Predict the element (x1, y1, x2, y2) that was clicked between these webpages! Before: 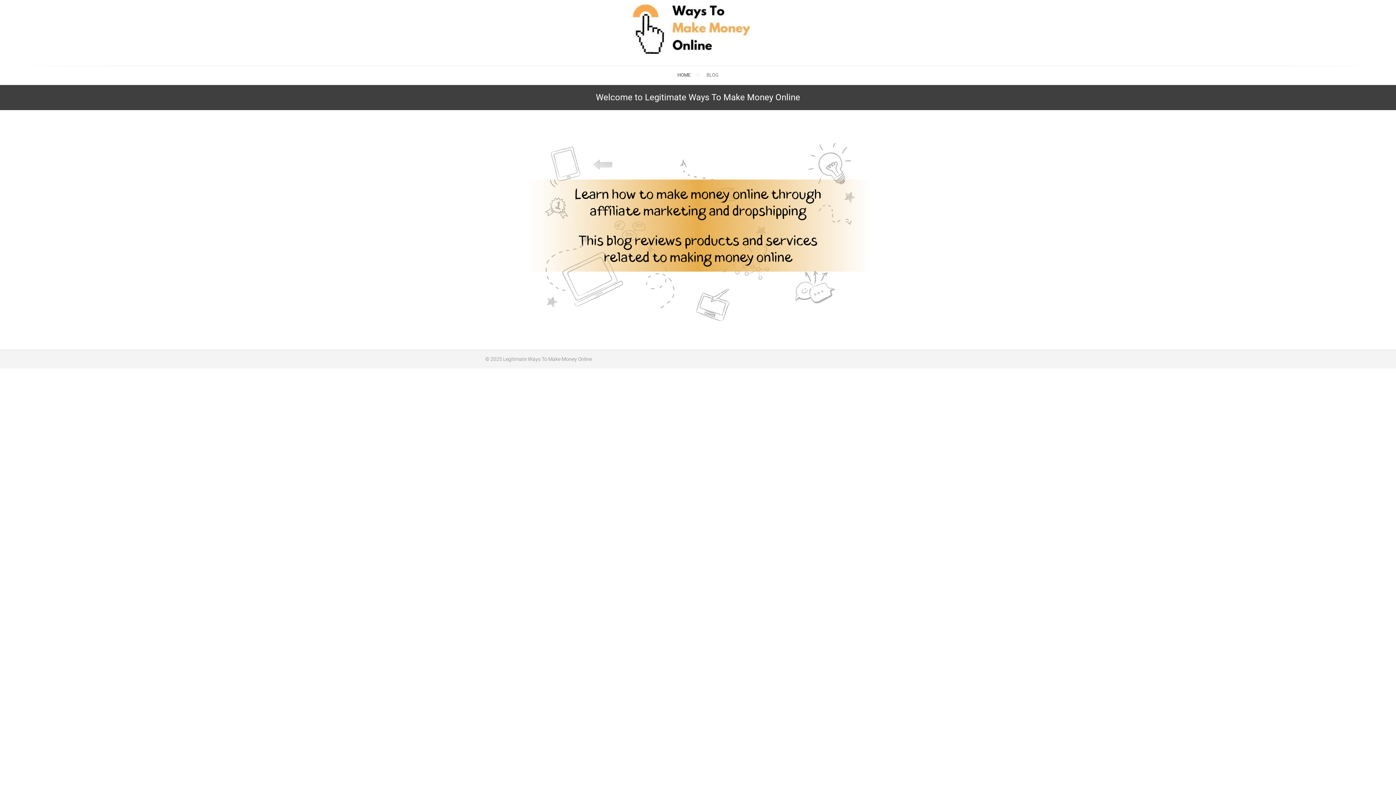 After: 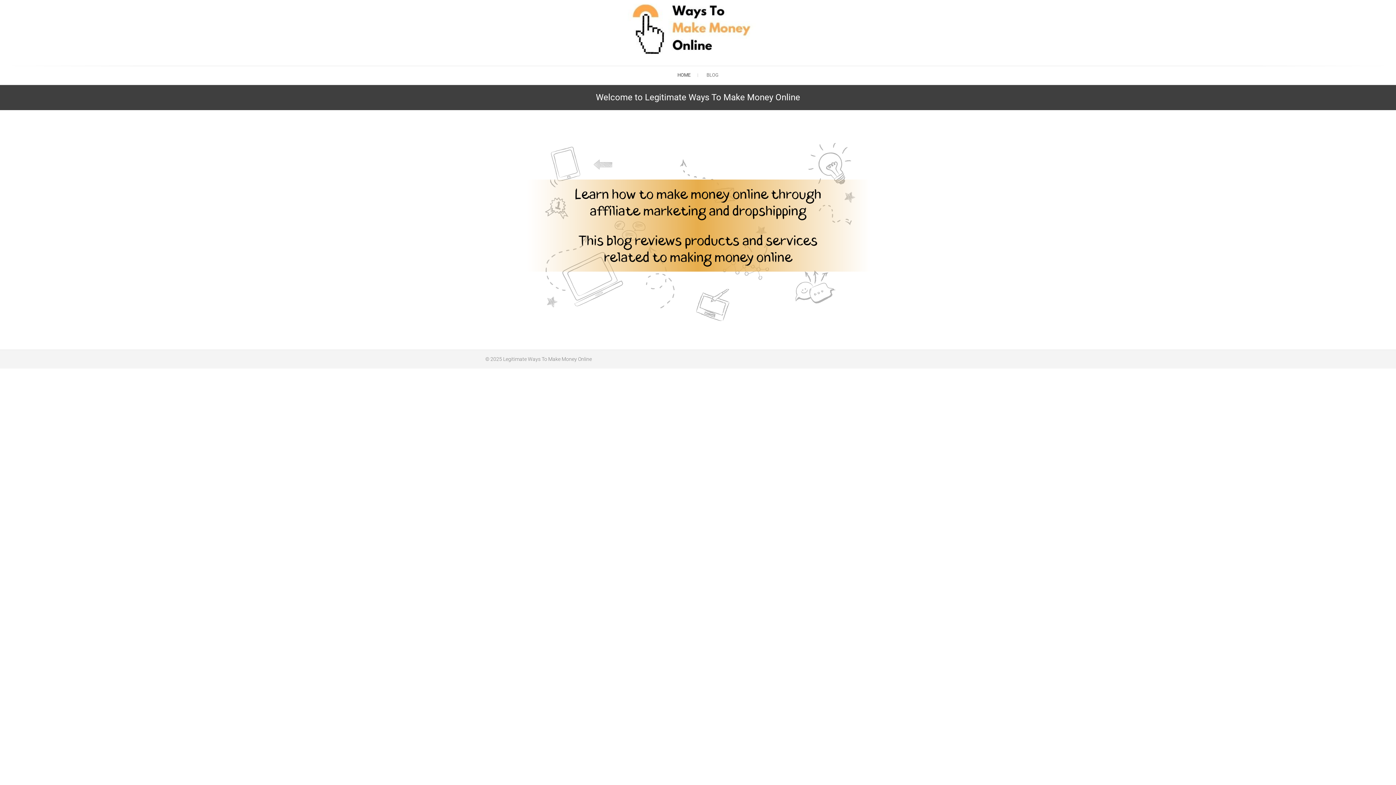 Action: bbox: (670, 65, 698, 84) label: HOME